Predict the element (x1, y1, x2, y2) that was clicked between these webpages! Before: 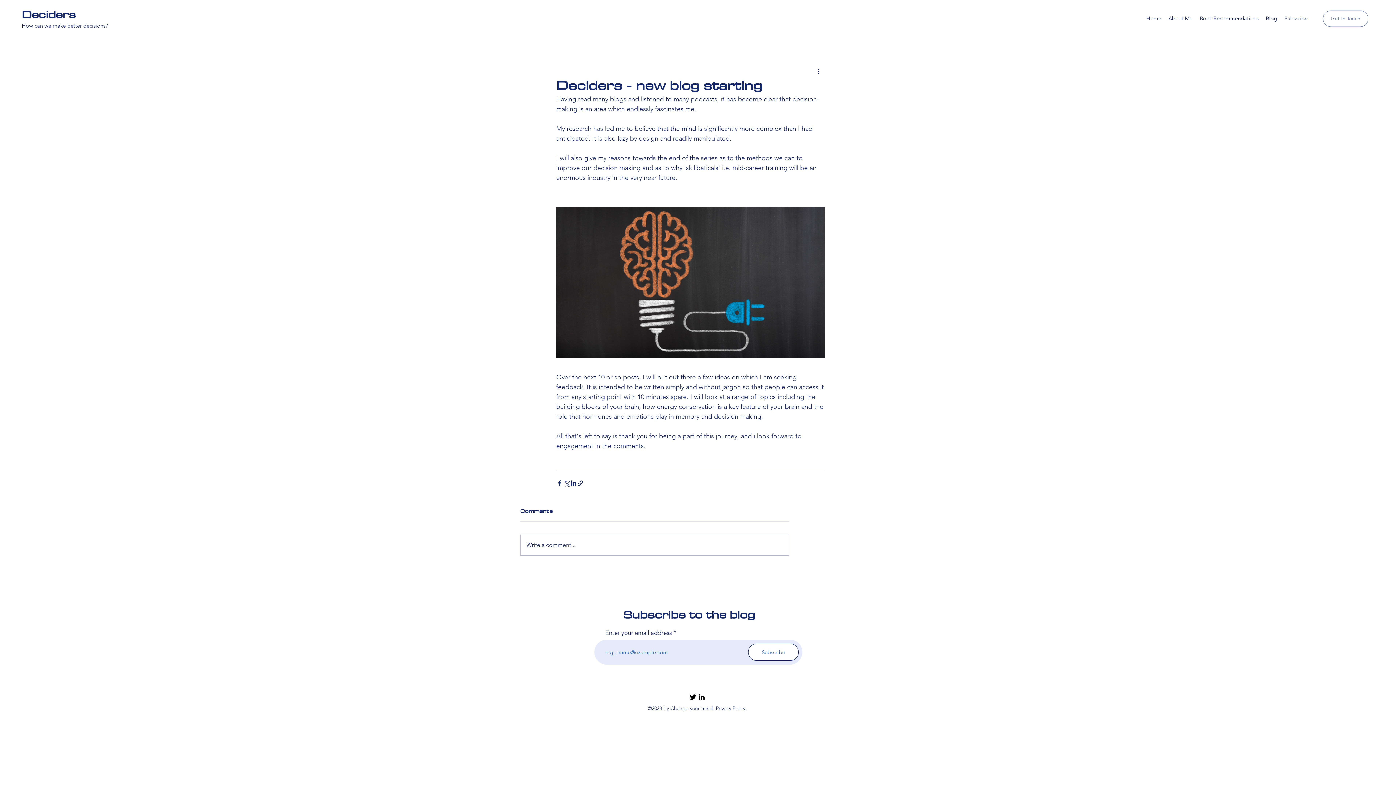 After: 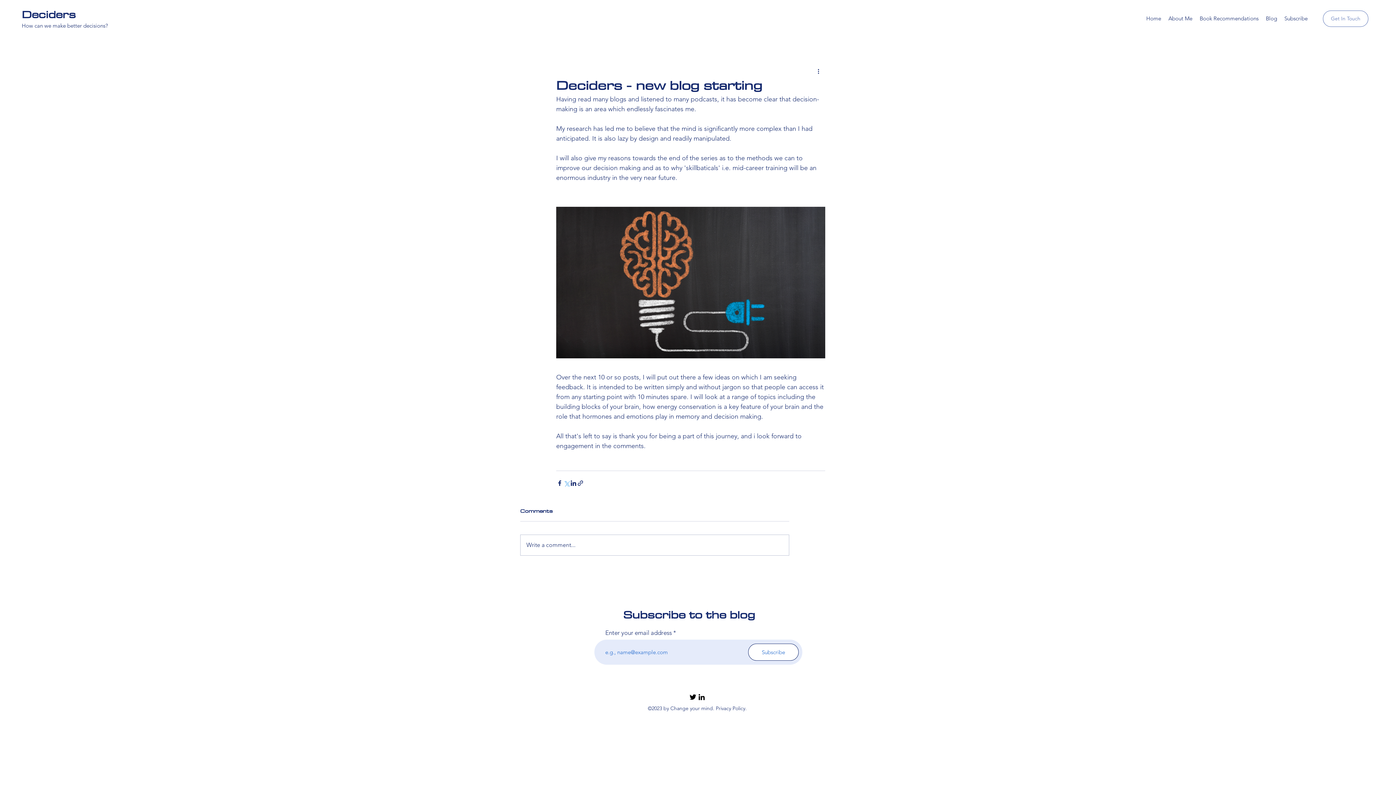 Action: bbox: (563, 479, 570, 486) label: Share via X (Twitter)